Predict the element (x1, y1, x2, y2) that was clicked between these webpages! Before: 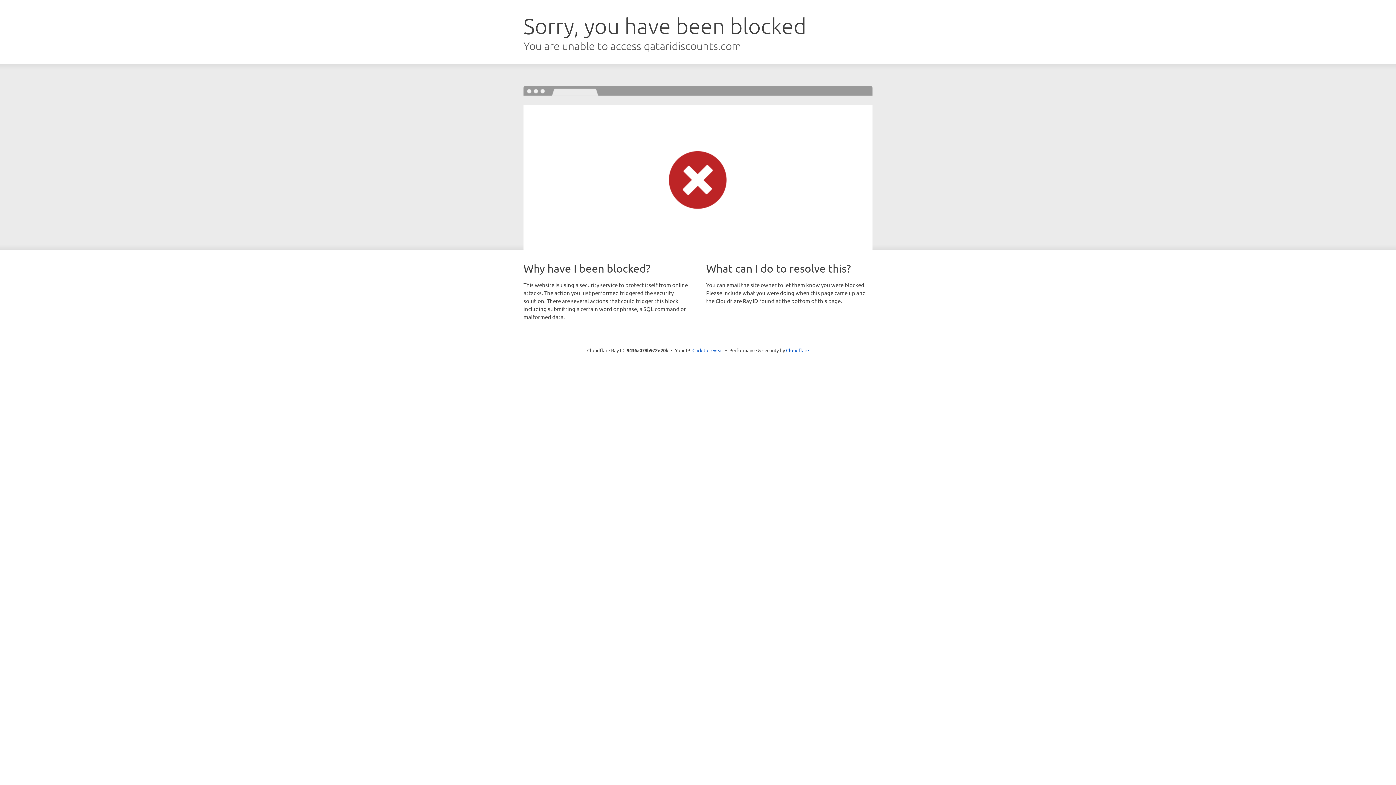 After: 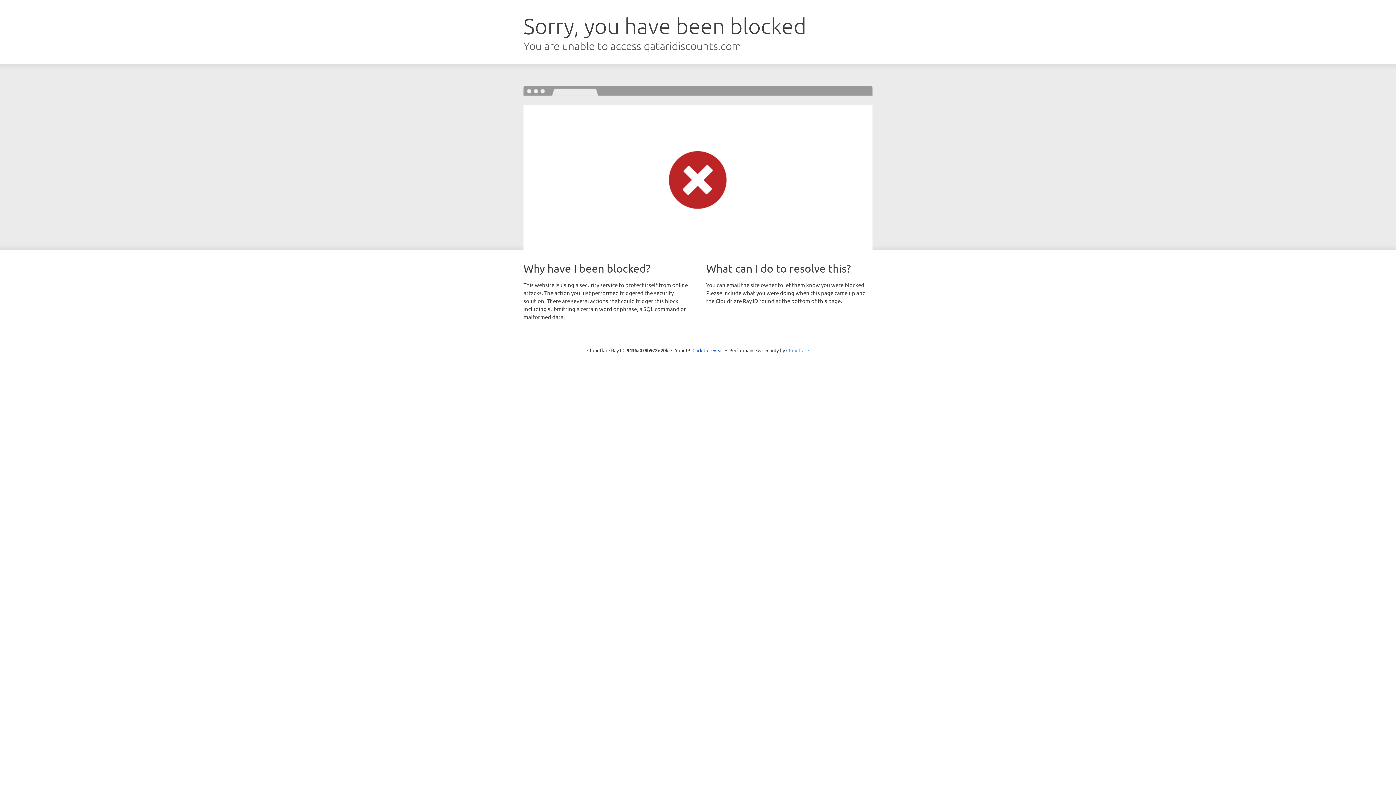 Action: label: Cloudflare bbox: (786, 347, 809, 353)